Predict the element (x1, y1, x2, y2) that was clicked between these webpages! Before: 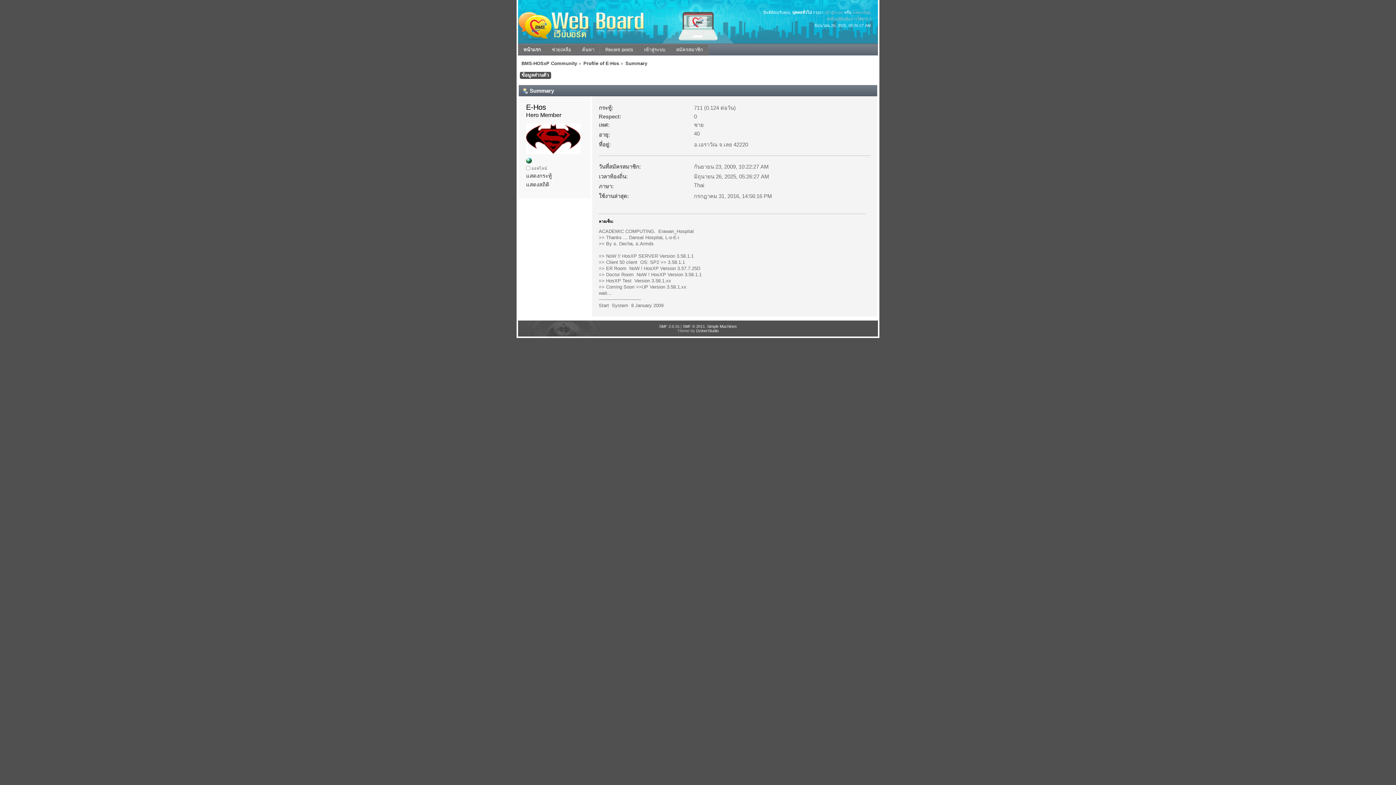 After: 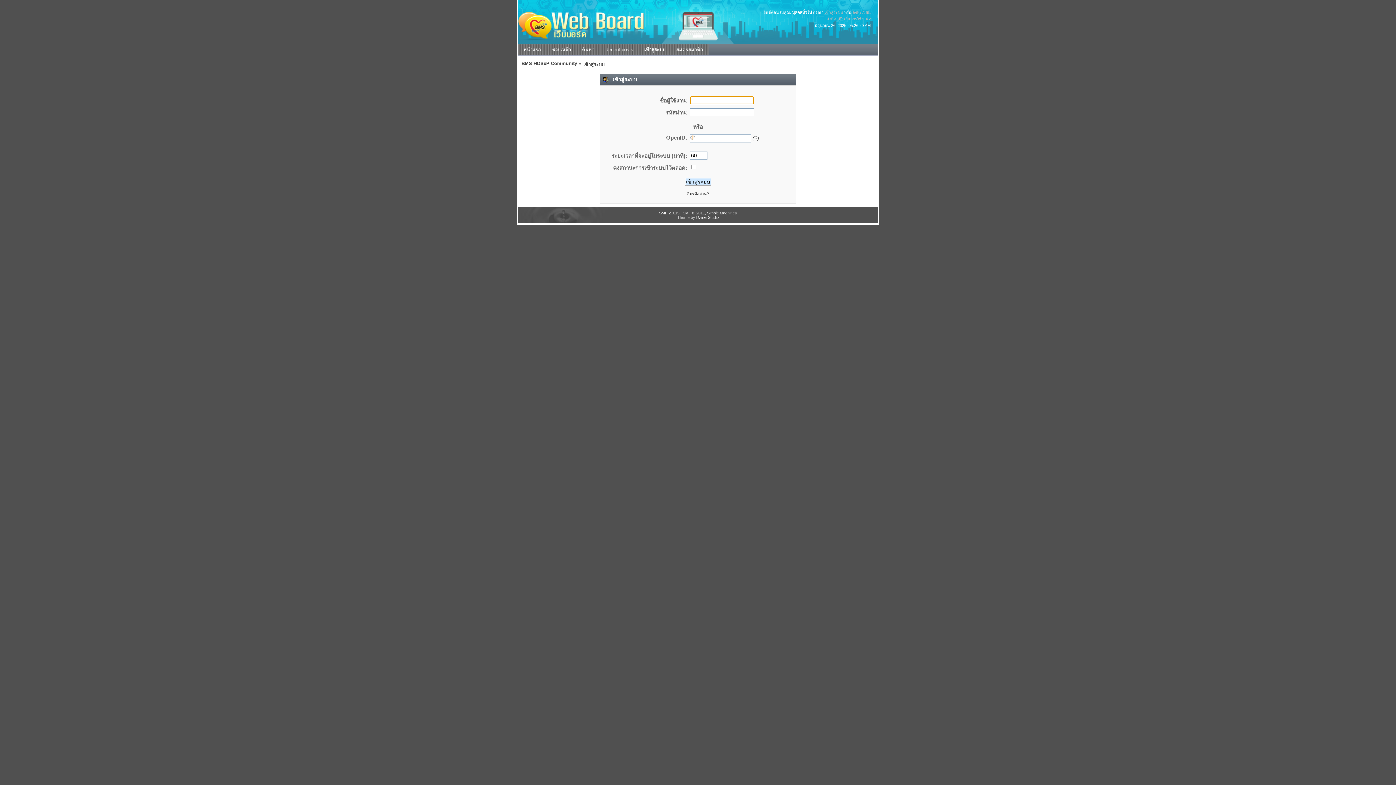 Action: bbox: (824, 10, 843, 14) label: เข้าสู่ระบบ